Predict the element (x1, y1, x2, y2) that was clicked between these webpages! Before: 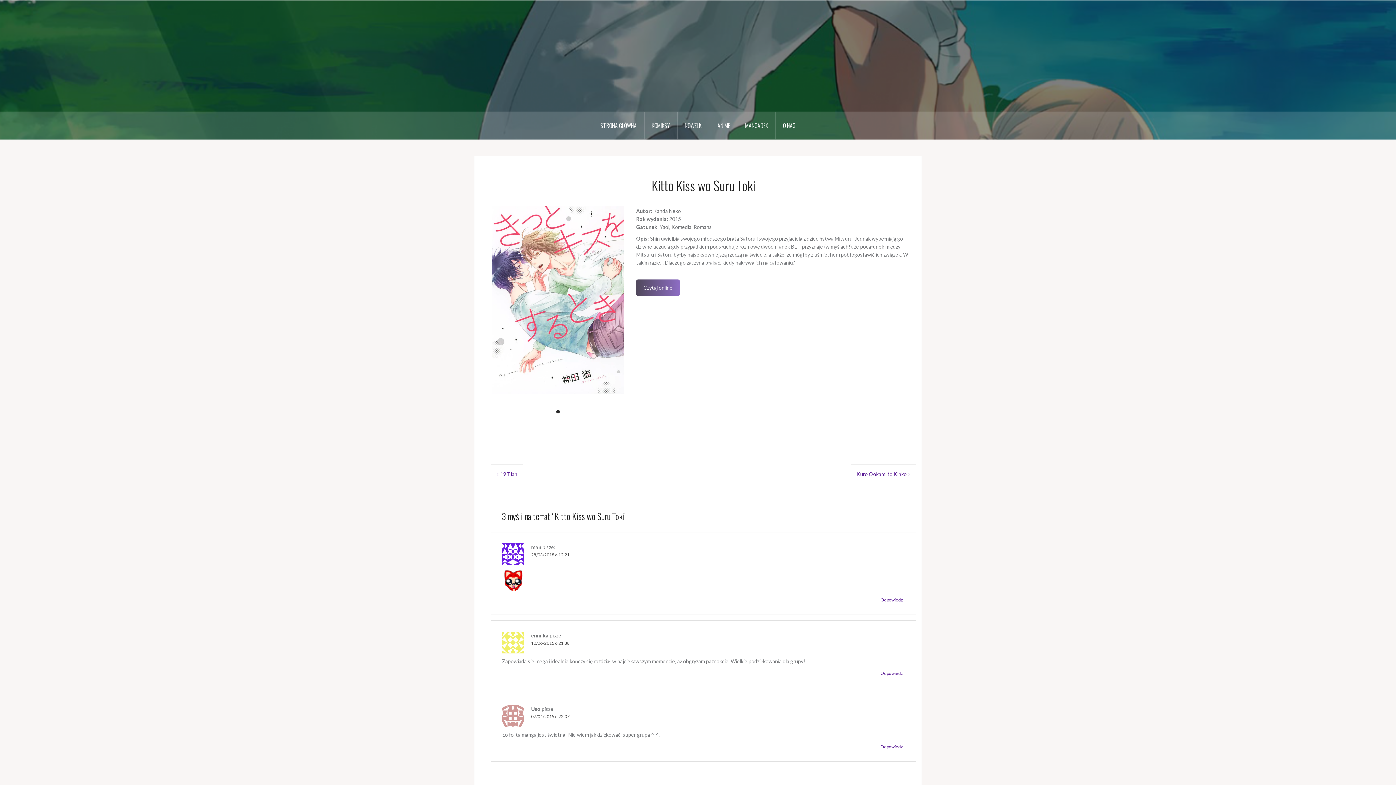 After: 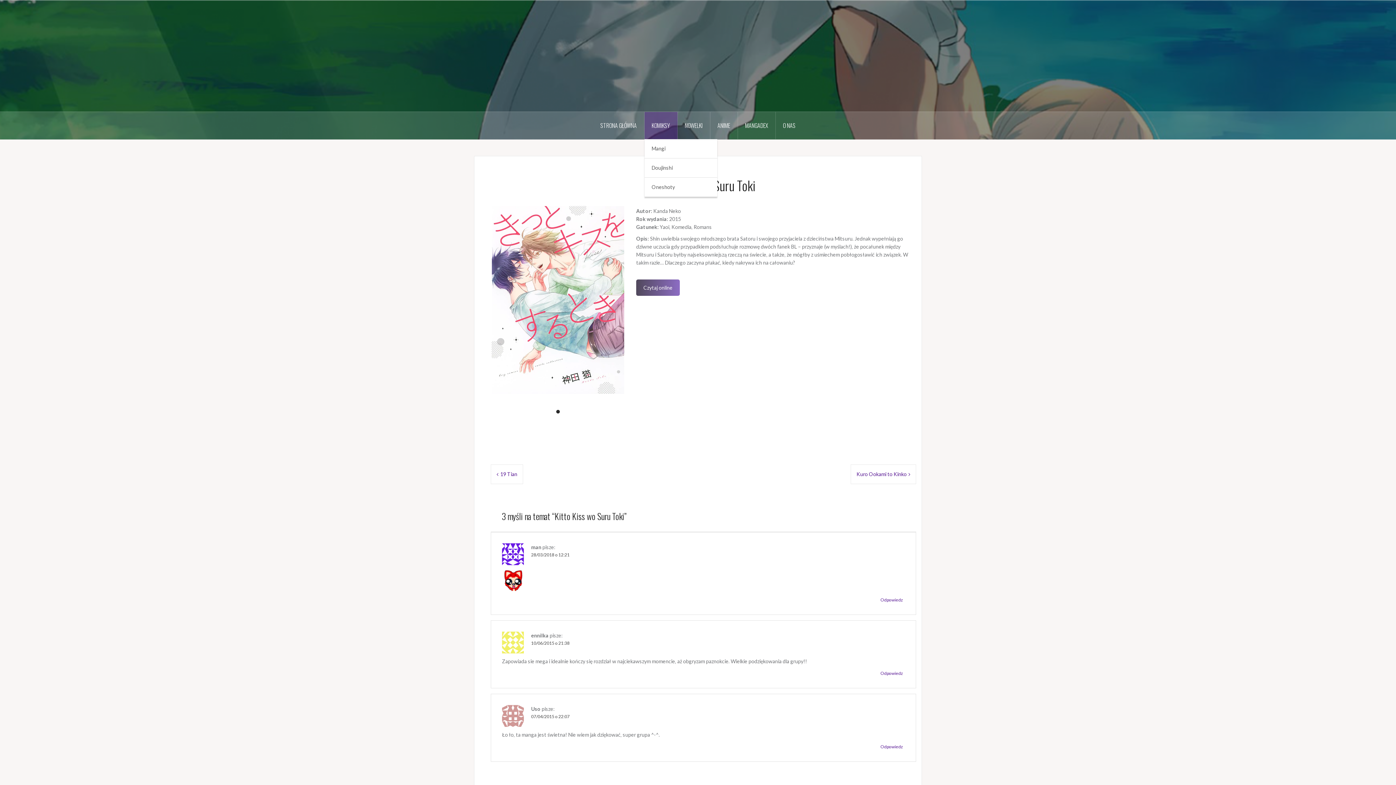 Action: label: KOMIKSY bbox: (644, 112, 677, 139)